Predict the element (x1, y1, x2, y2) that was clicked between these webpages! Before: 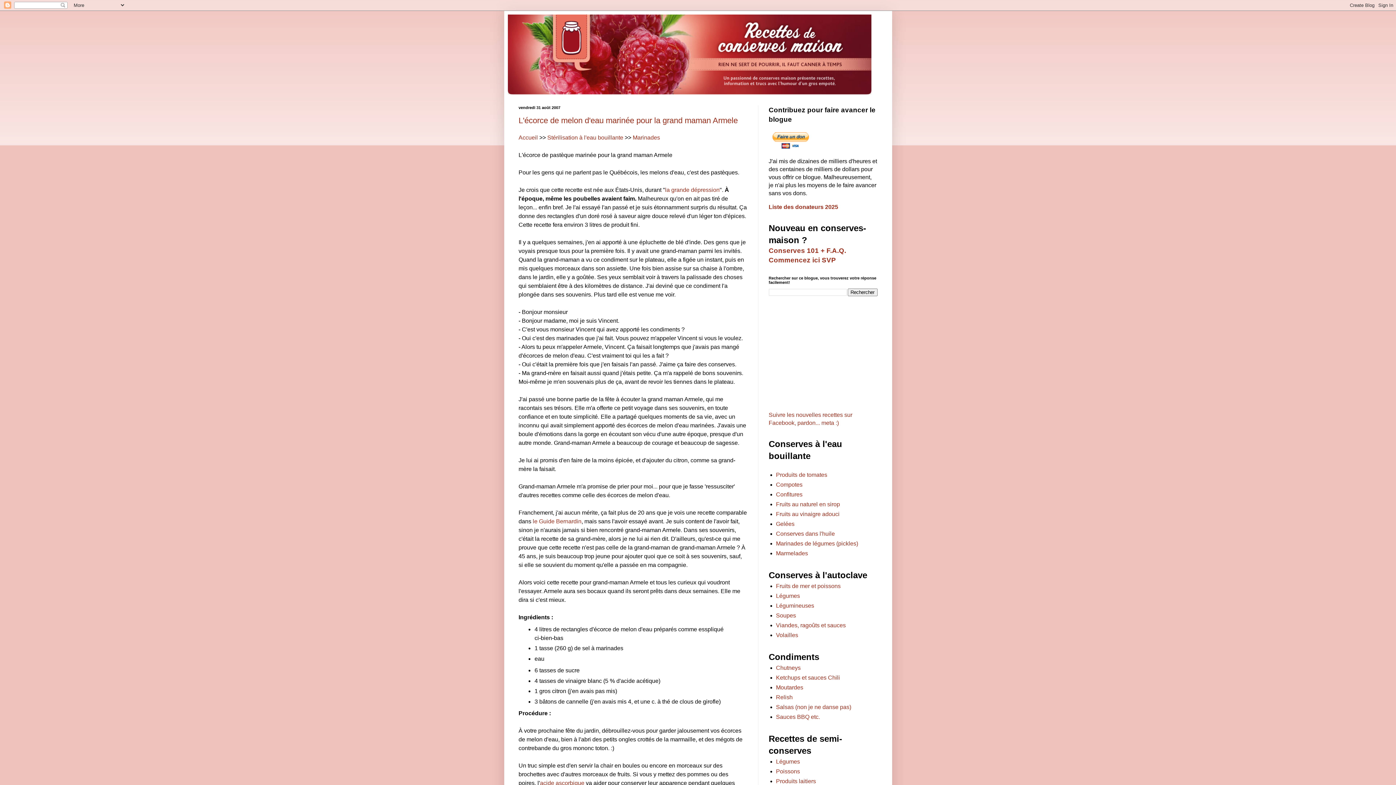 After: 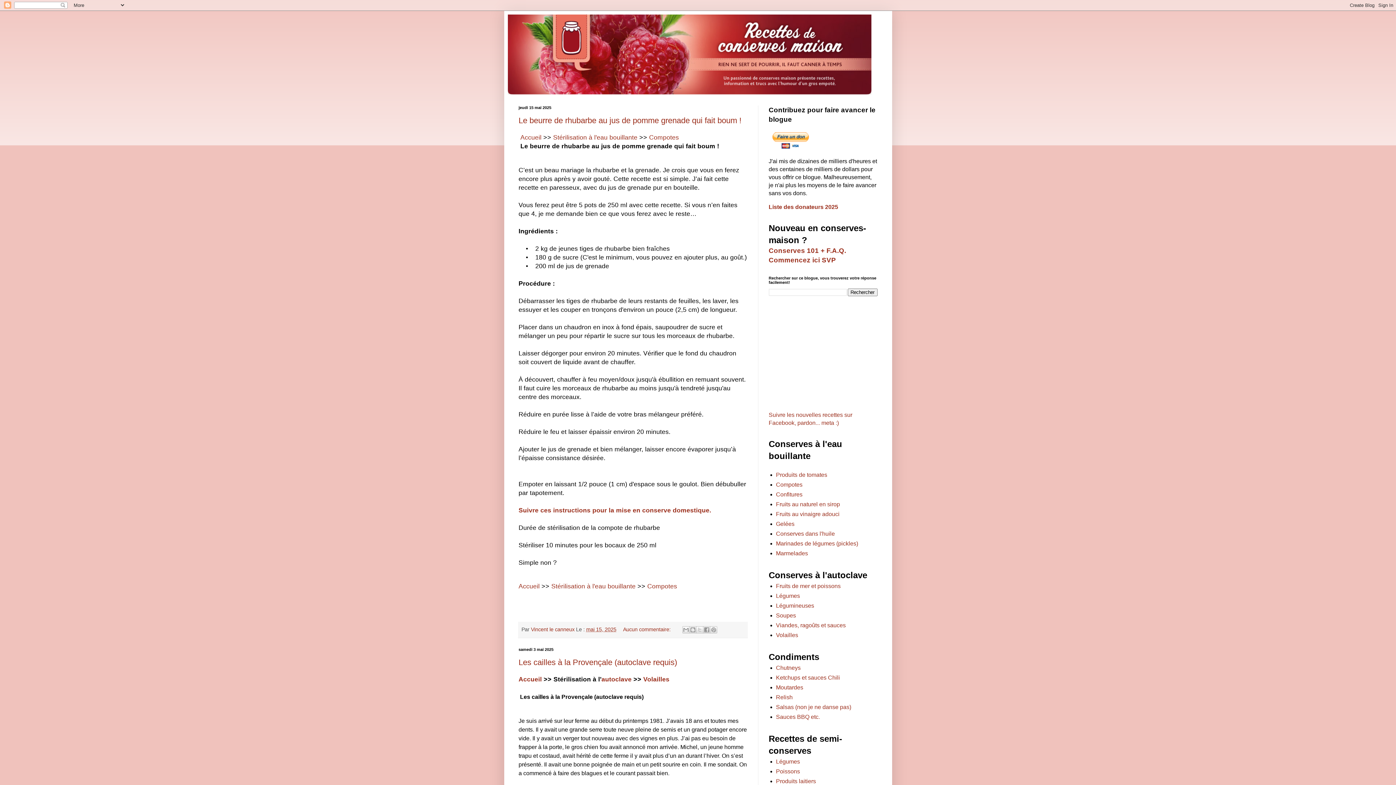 Action: bbox: (507, 14, 888, 94)